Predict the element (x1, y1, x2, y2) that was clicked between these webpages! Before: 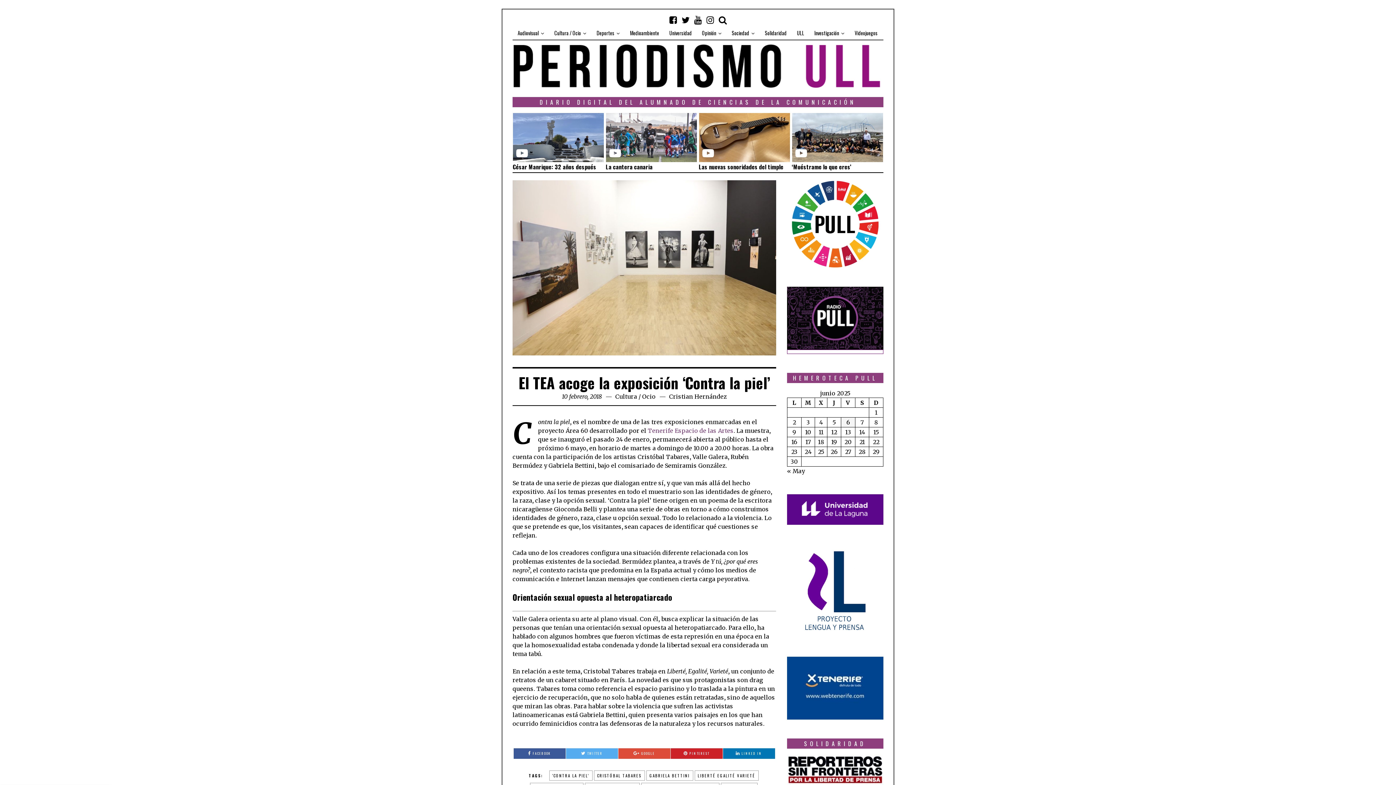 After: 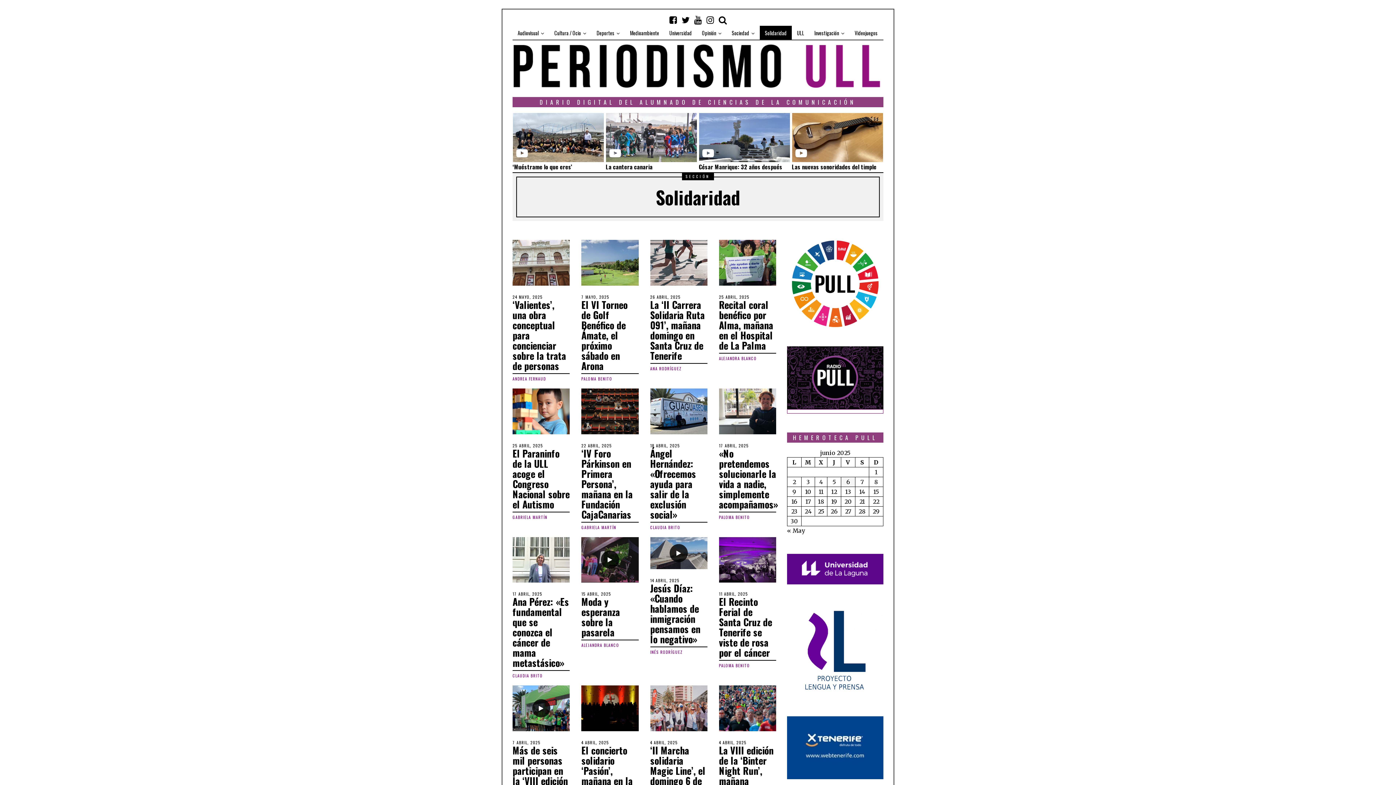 Action: bbox: (760, 25, 792, 40) label: Solidaridad